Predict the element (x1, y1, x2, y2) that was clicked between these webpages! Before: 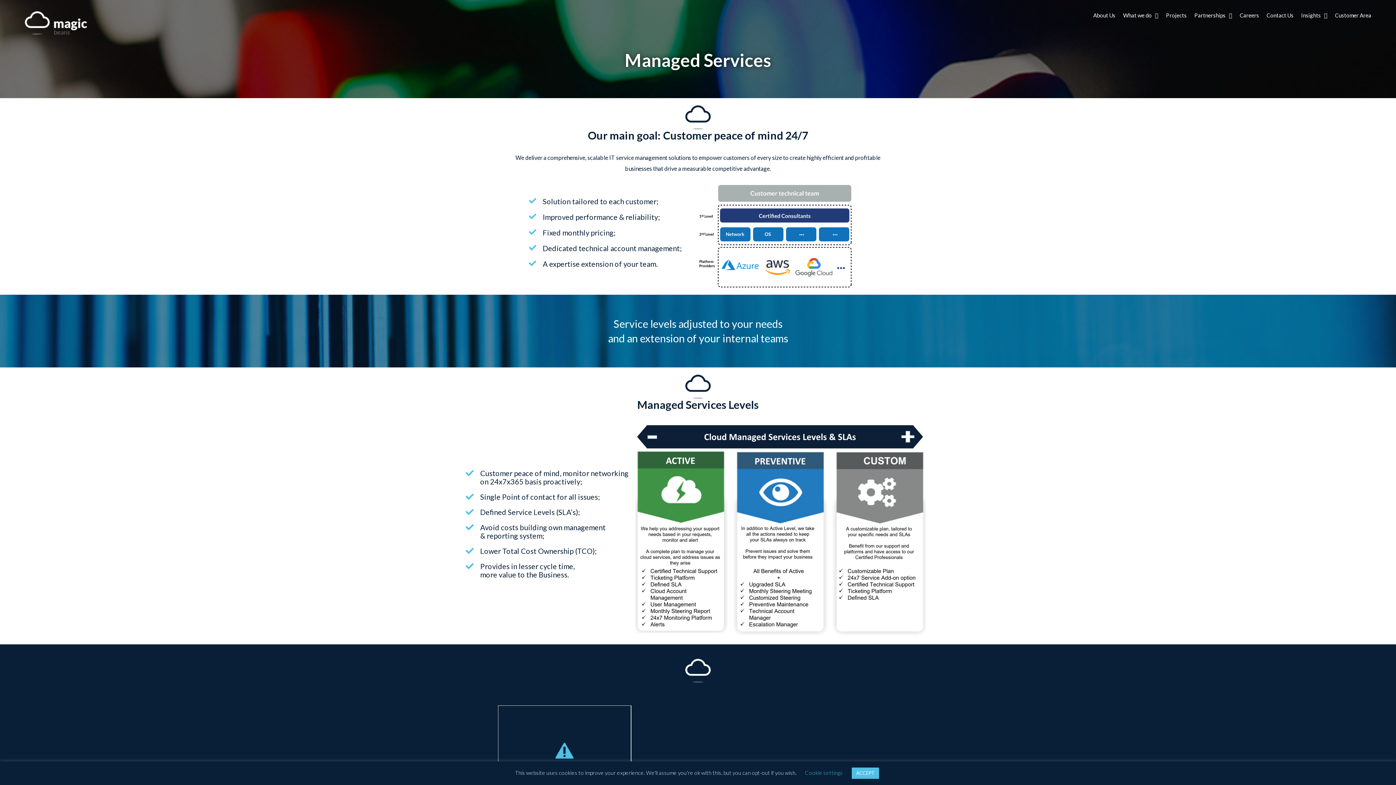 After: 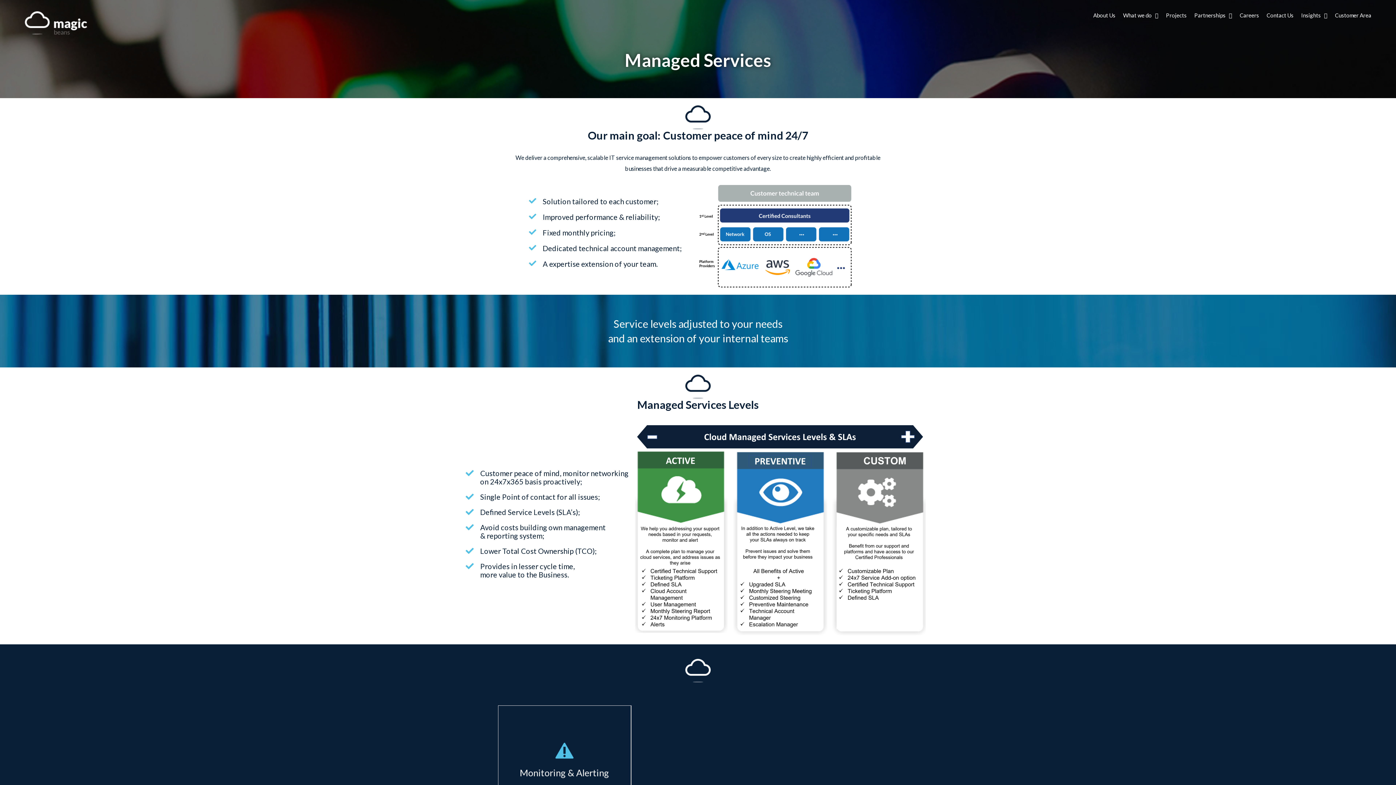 Action: bbox: (852, 768, 879, 779) label: ACCEPT